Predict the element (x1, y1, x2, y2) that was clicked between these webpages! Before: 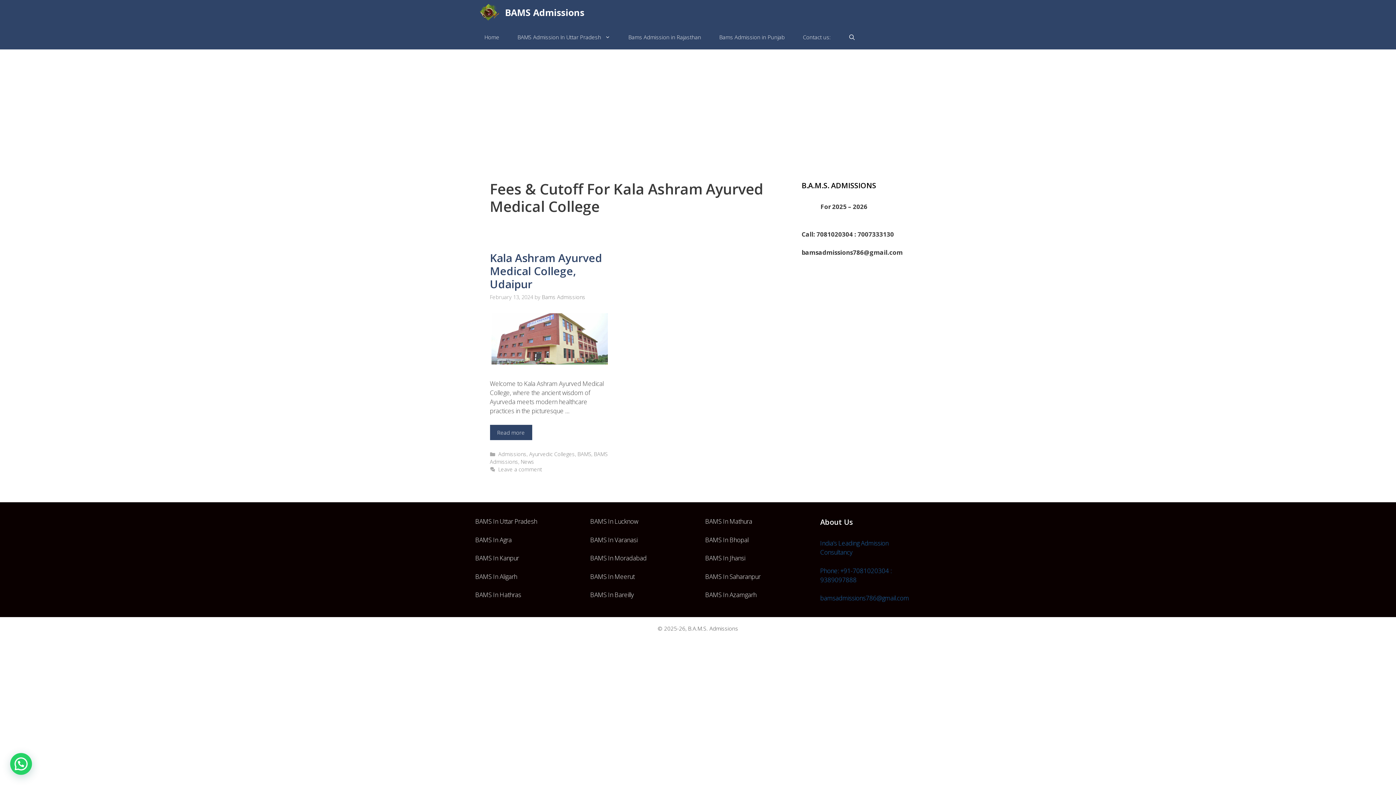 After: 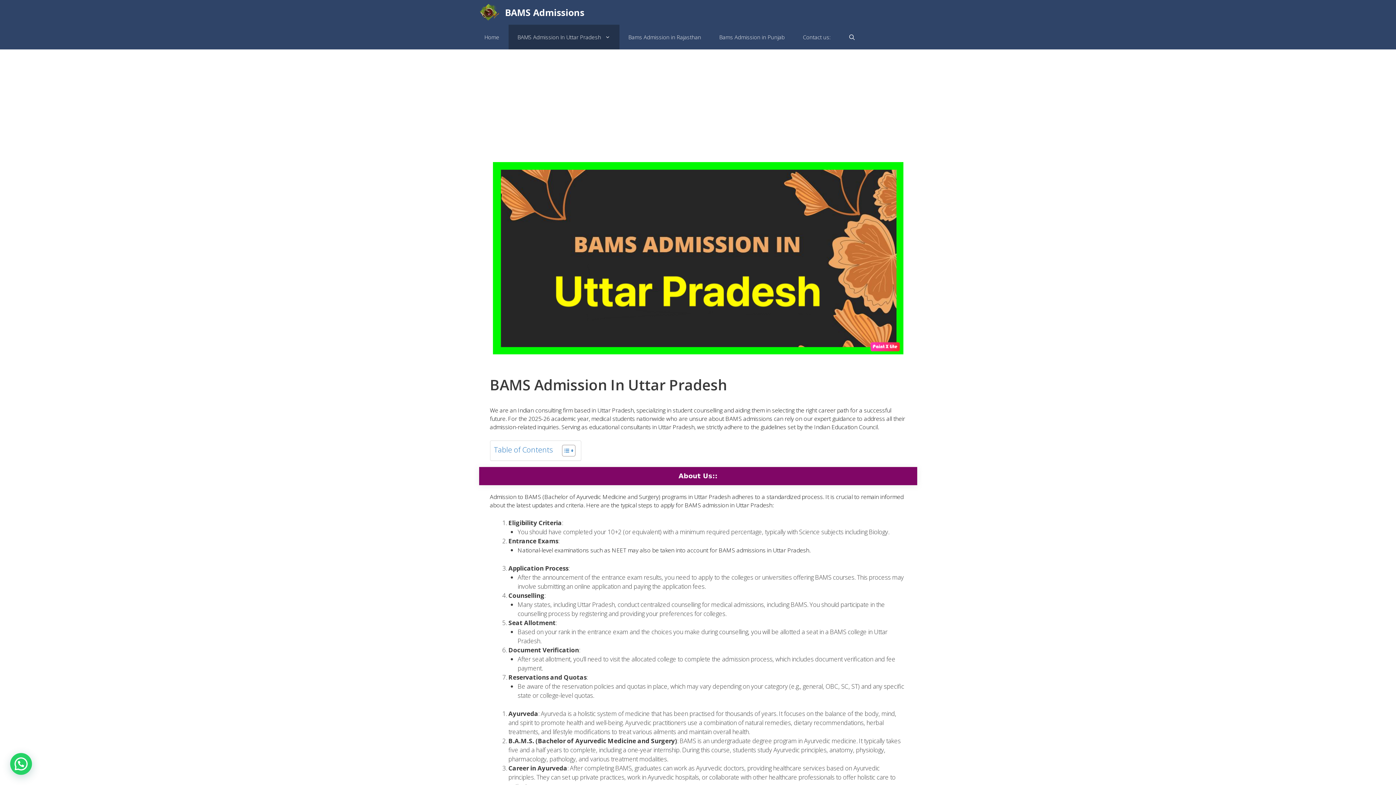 Action: bbox: (475, 517, 537, 525) label: BAMS In Uttar Pradesh